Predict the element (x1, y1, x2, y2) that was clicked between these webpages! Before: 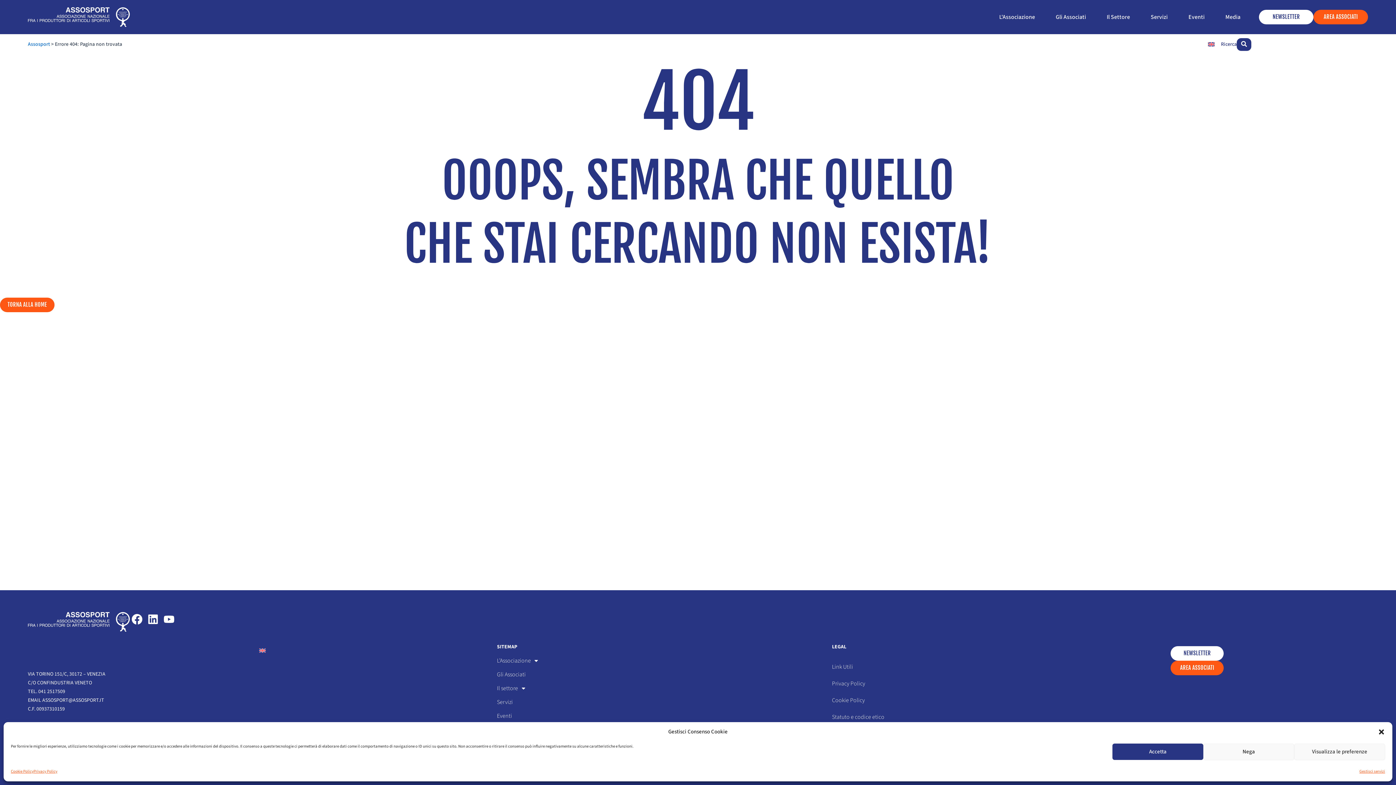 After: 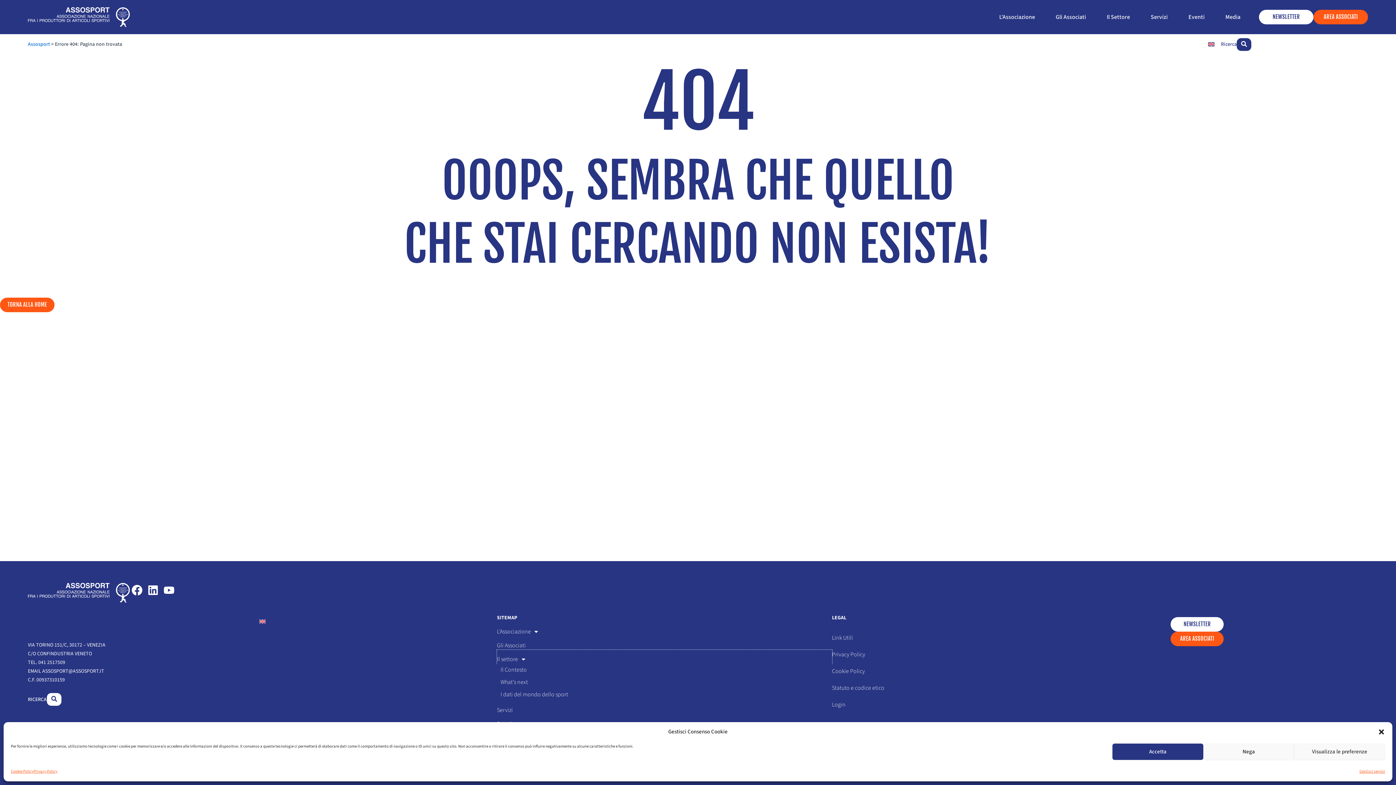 Action: label: Il settore bbox: (497, 679, 832, 692)